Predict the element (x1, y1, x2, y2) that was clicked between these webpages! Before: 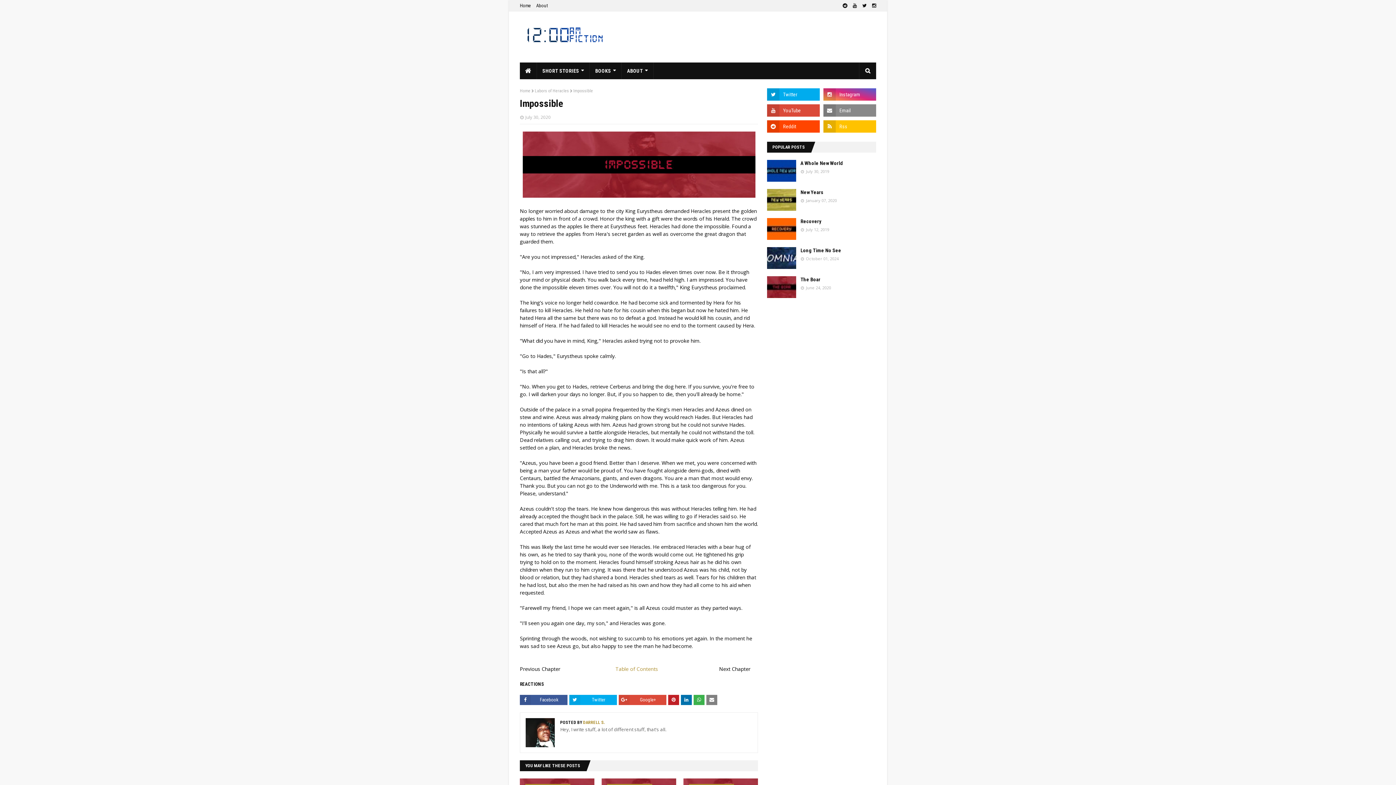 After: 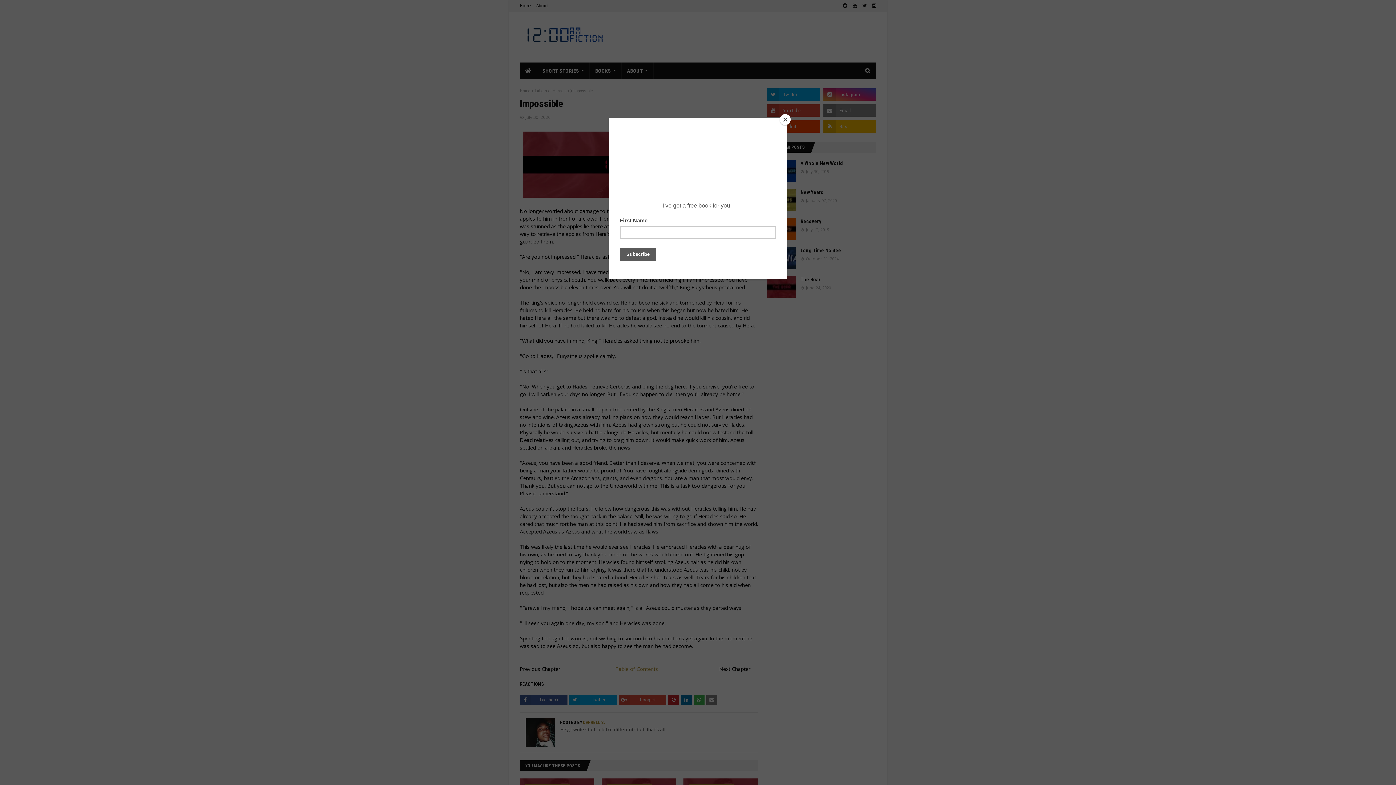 Action: bbox: (841, 0, 849, 11)